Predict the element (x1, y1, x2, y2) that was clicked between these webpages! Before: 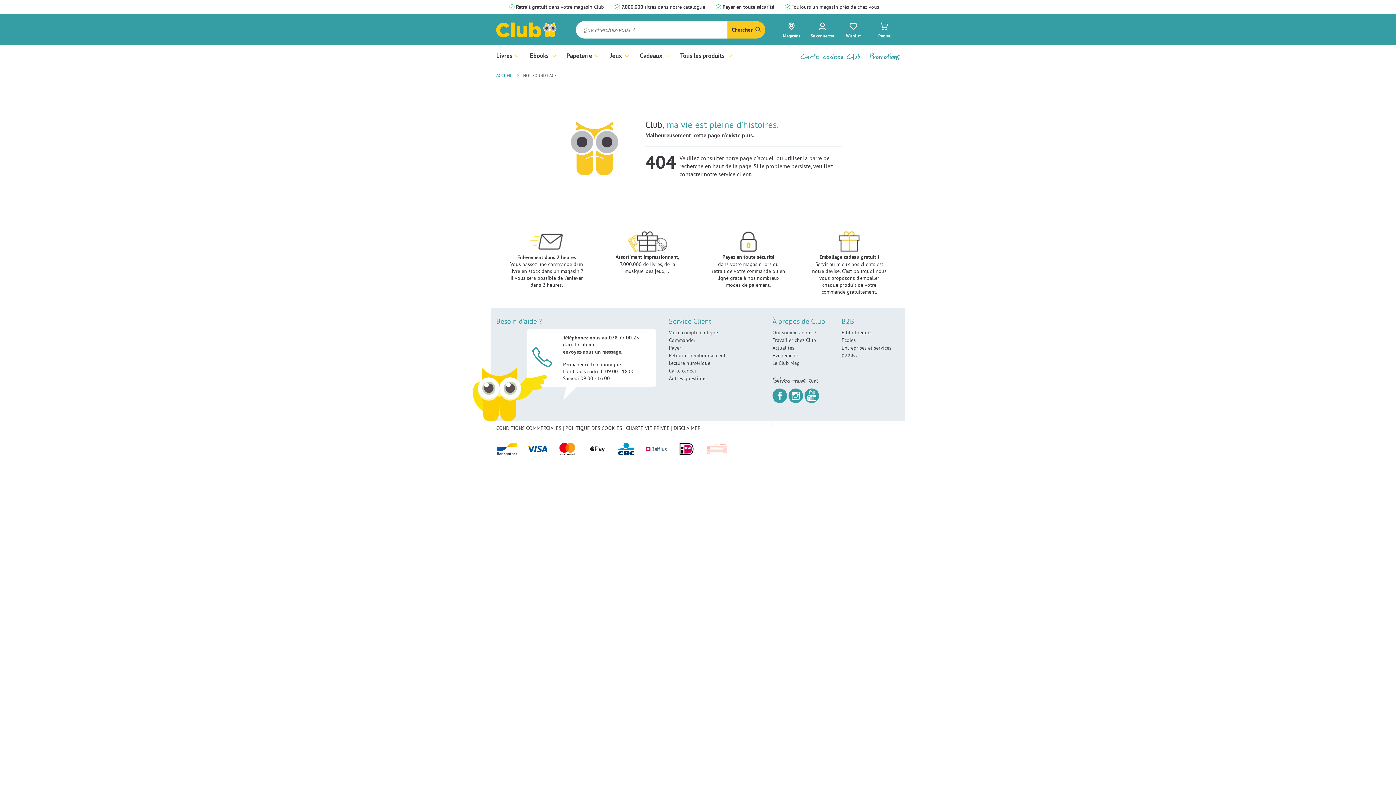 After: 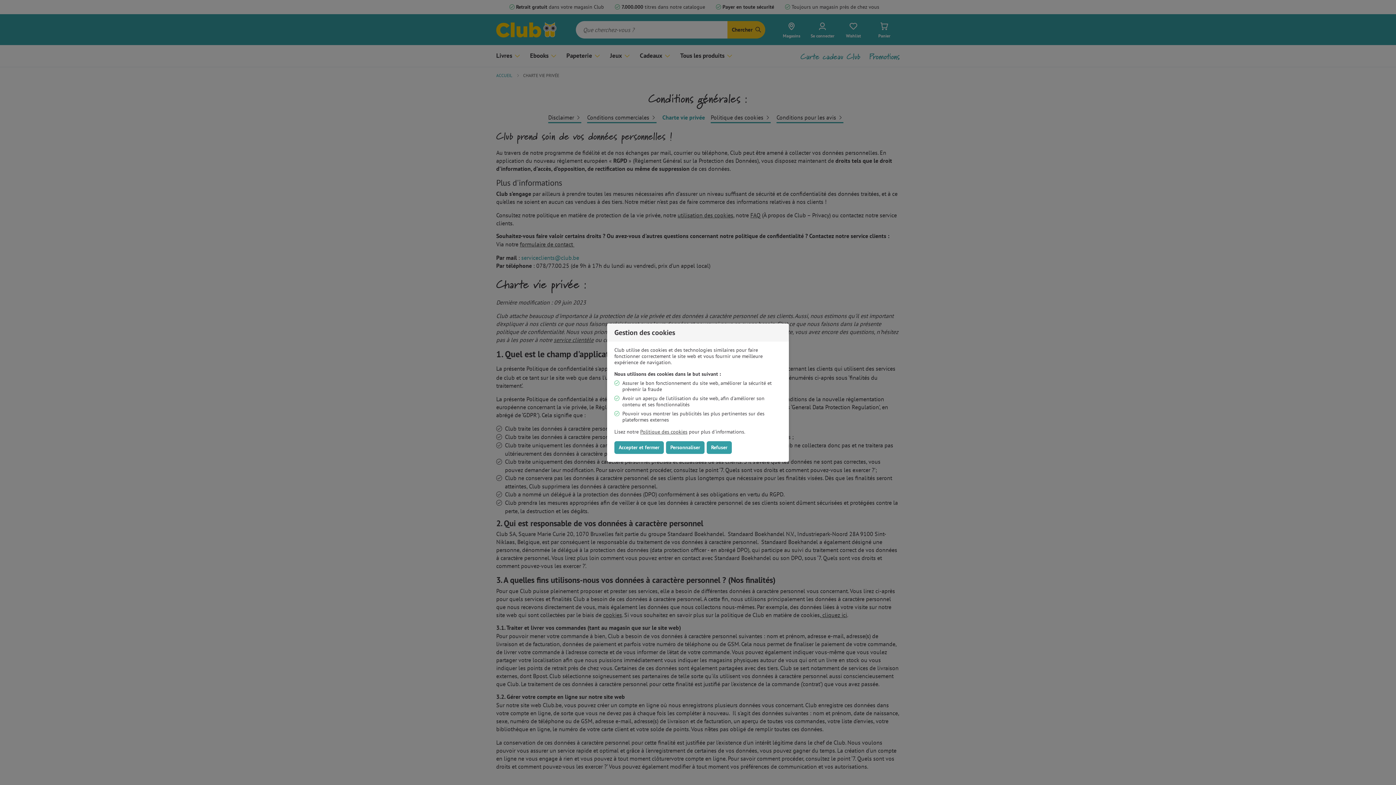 Action: bbox: (626, 425, 669, 431) label: CHARTE VIE PRIVÉE